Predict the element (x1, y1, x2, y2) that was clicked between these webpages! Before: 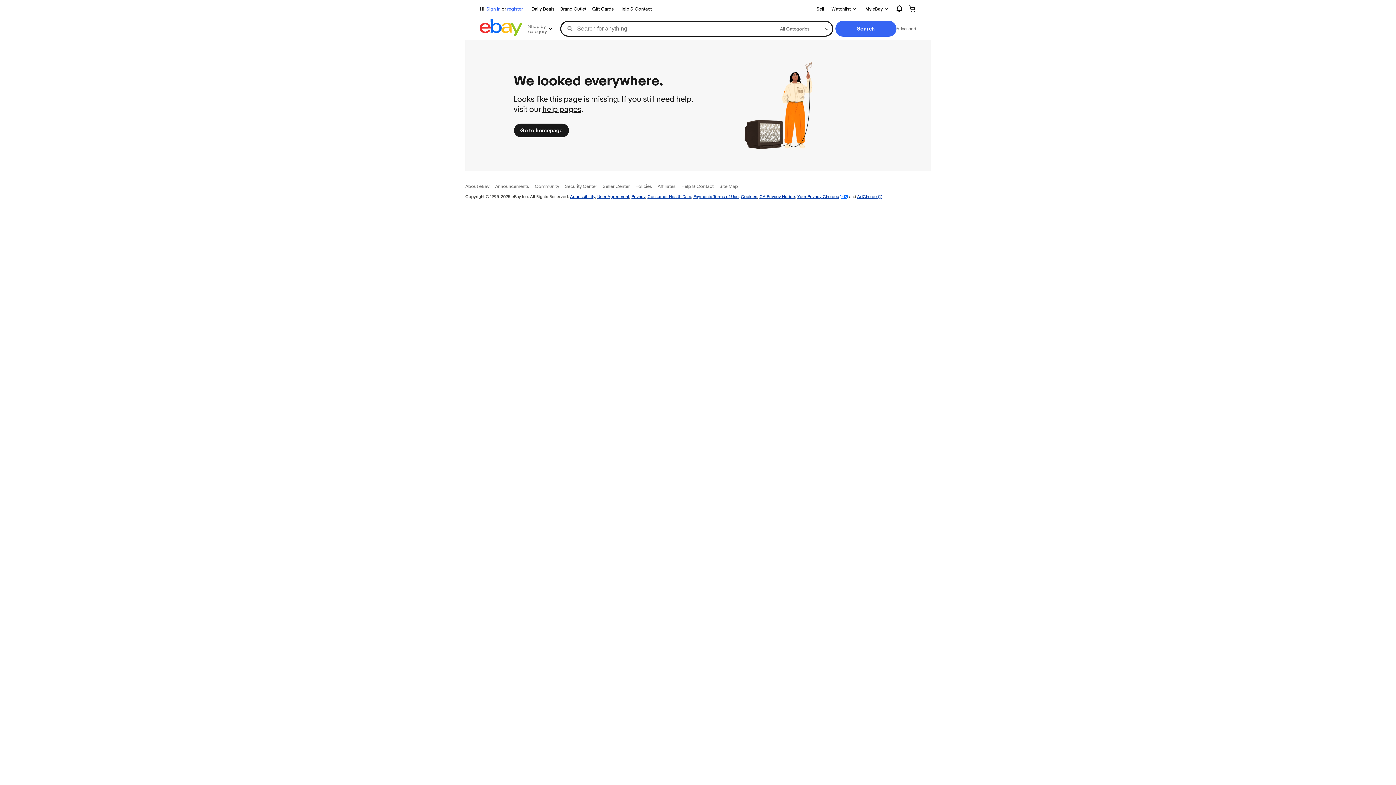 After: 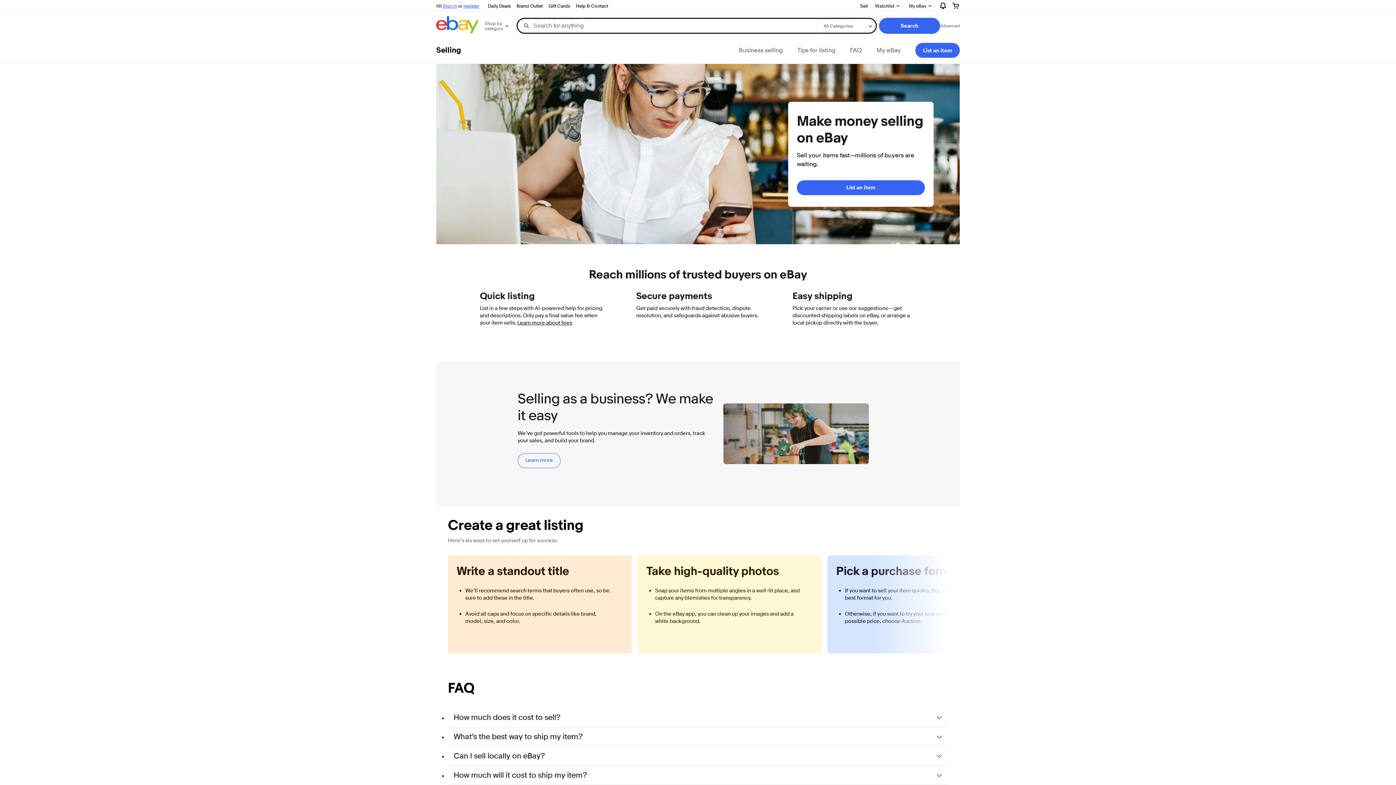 Action: label: Sell bbox: (813, 4, 827, 13)